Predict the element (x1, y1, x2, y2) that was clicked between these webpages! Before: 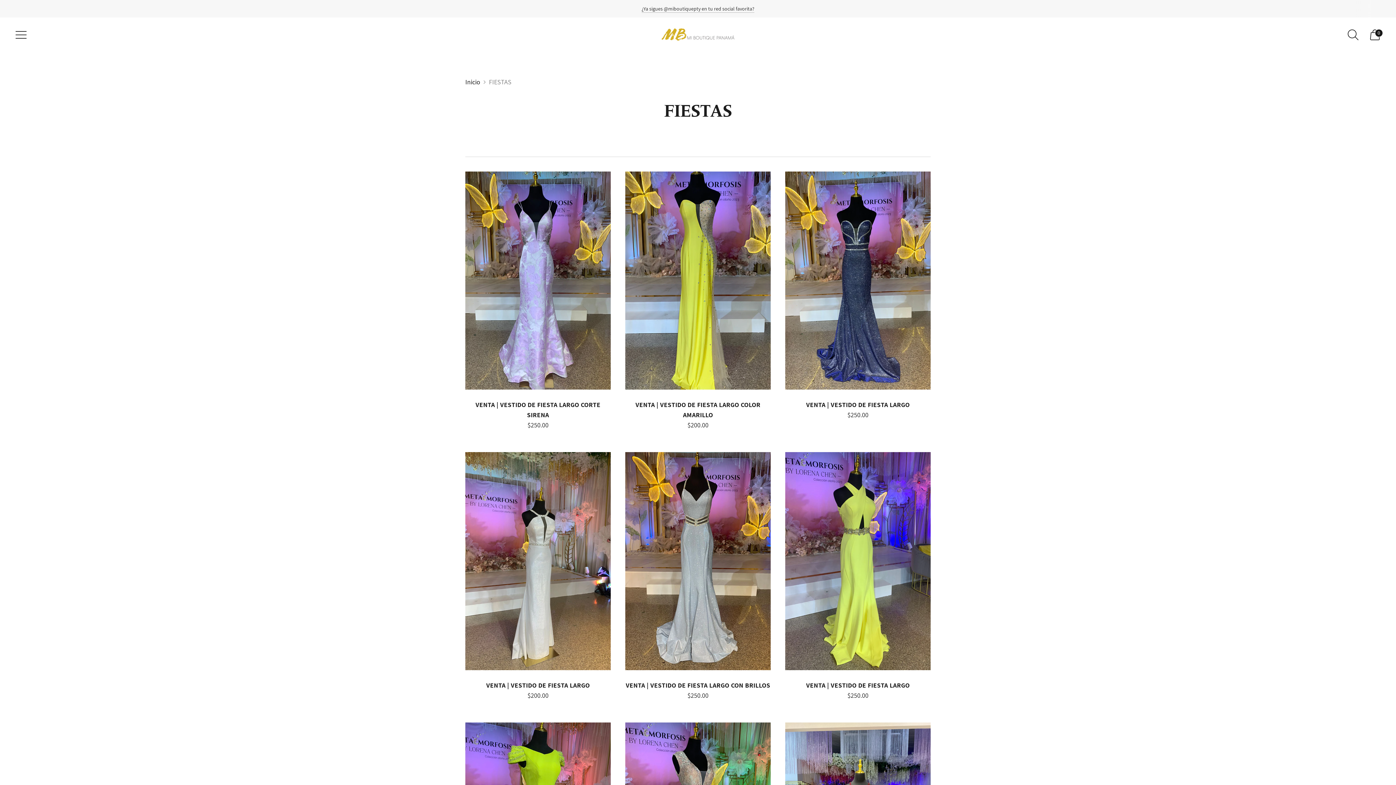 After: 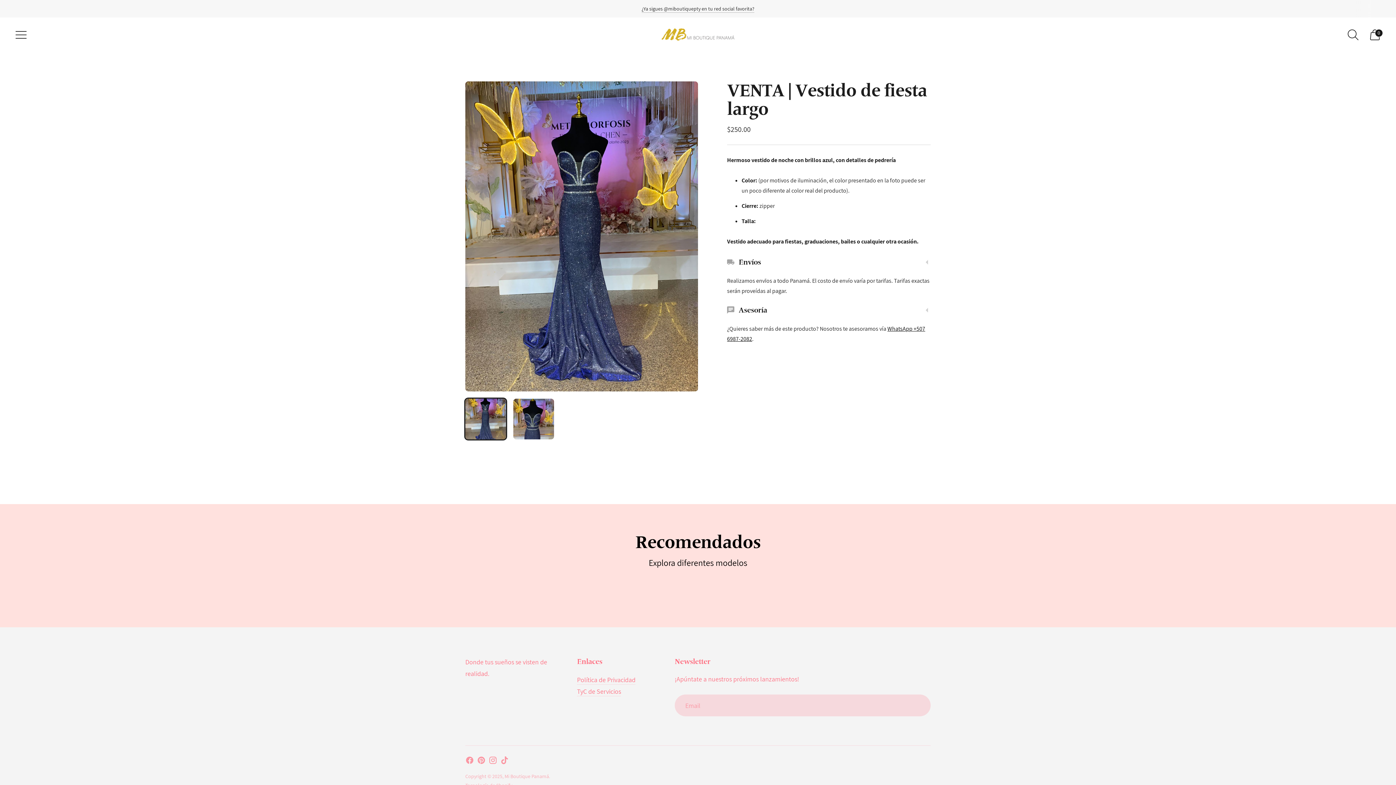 Action: label: VENTA | Vestido de fiesta largo bbox: (785, 171, 930, 389)